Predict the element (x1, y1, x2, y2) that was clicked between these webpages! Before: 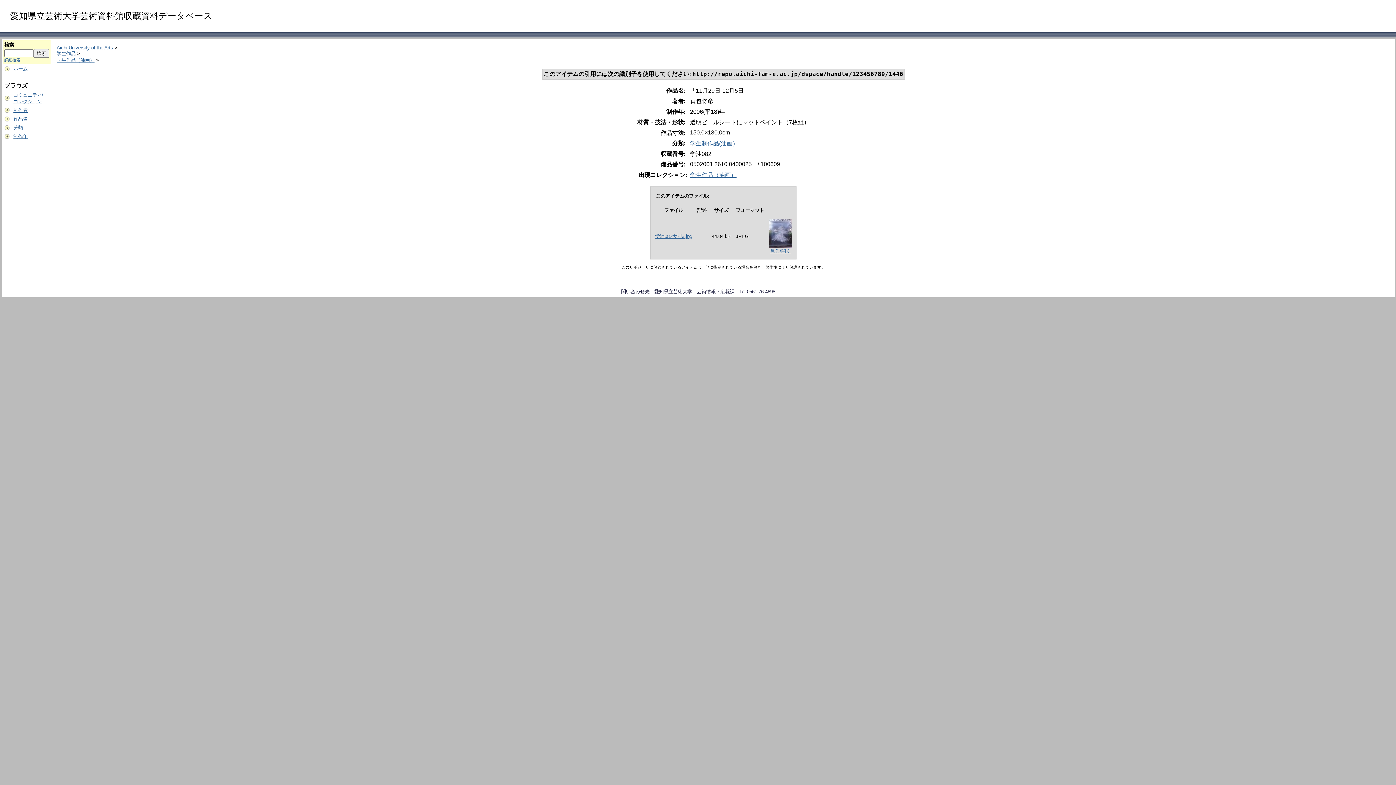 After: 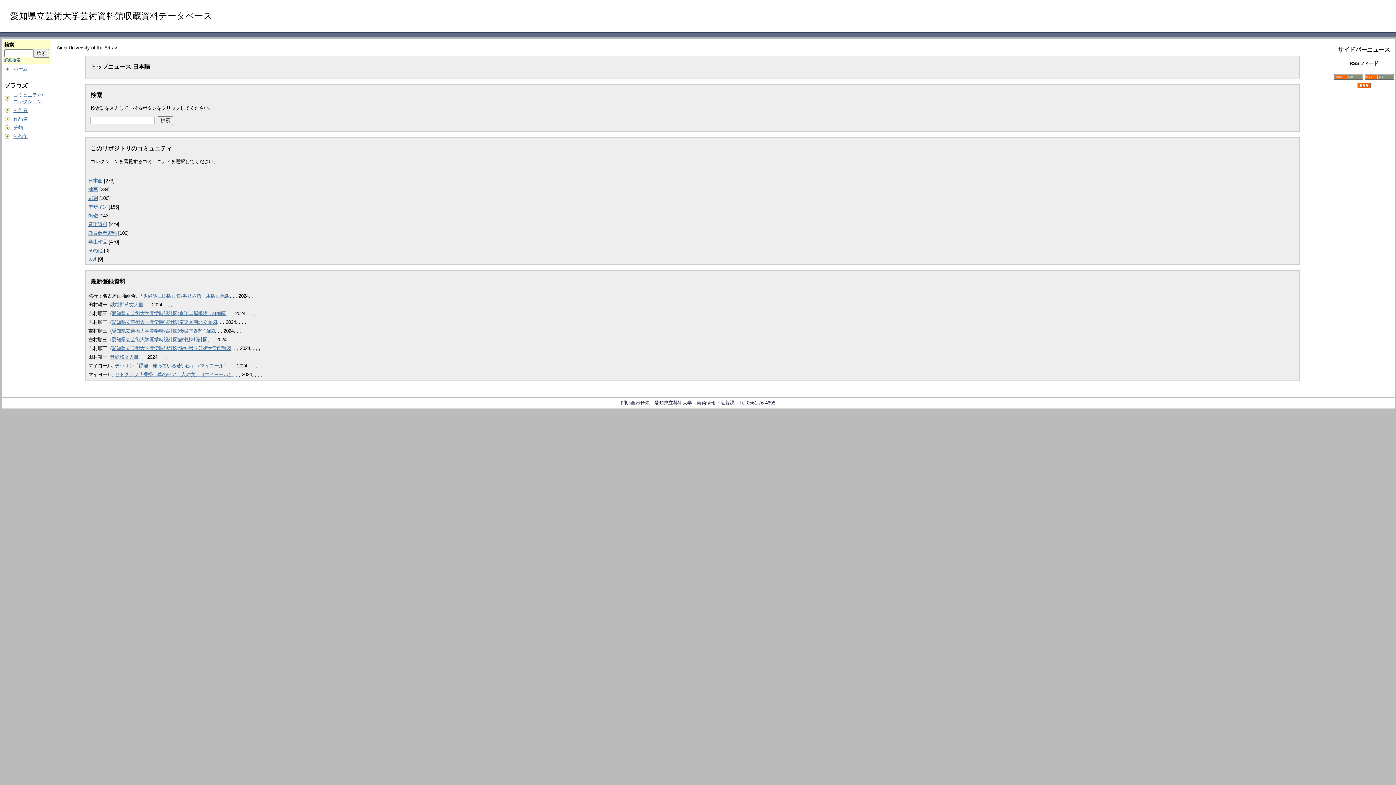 Action: bbox: (13, 66, 27, 71) label: ホーム